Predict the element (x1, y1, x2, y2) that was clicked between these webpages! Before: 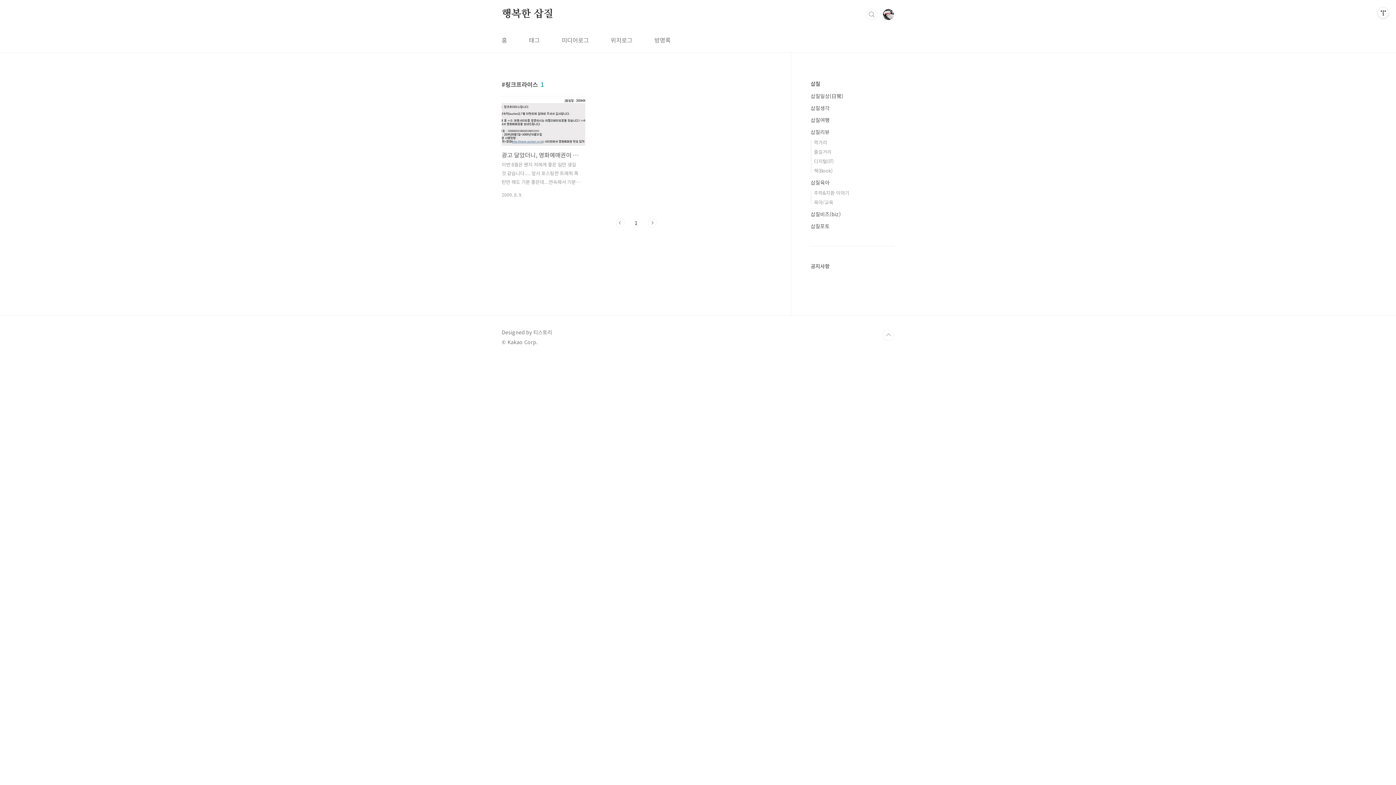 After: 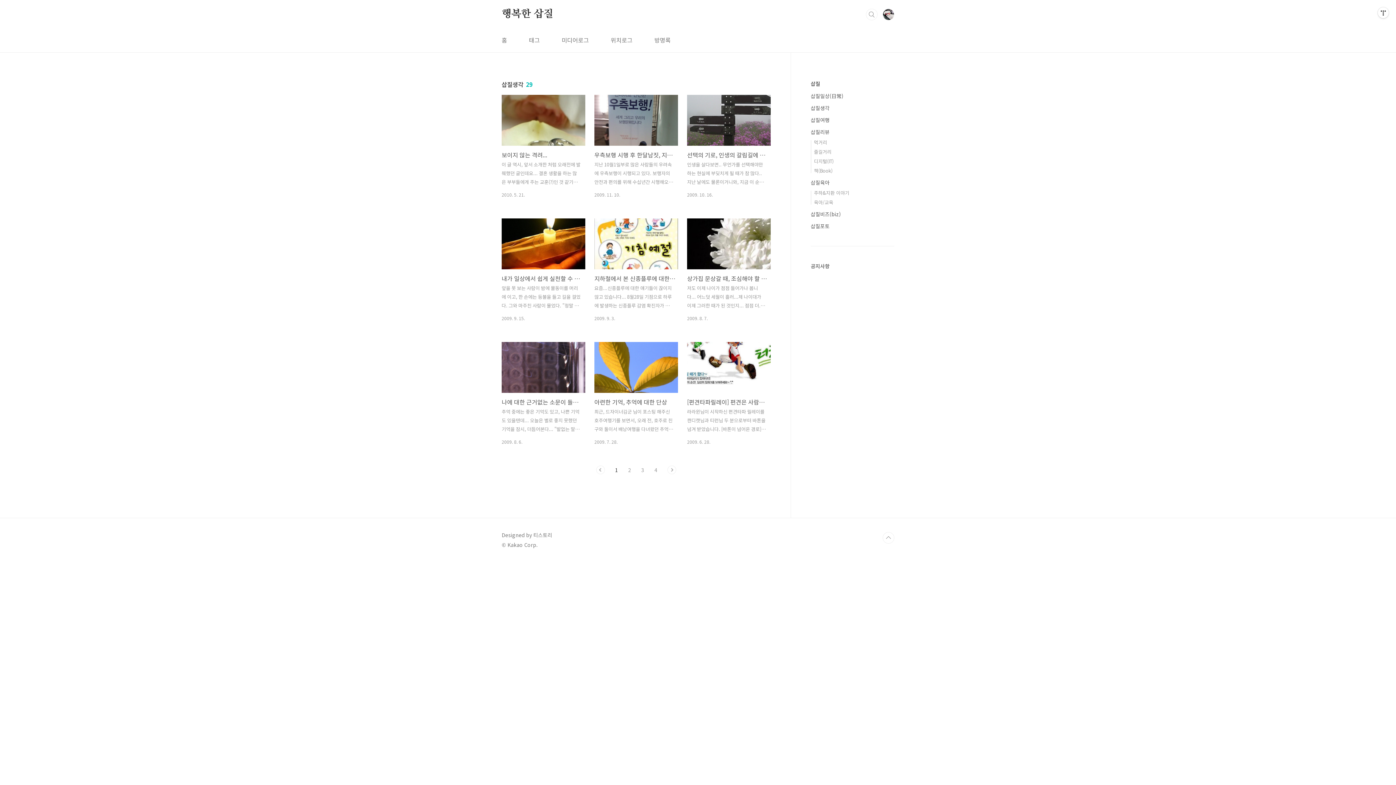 Action: bbox: (810, 104, 829, 111) label: 삽질생각